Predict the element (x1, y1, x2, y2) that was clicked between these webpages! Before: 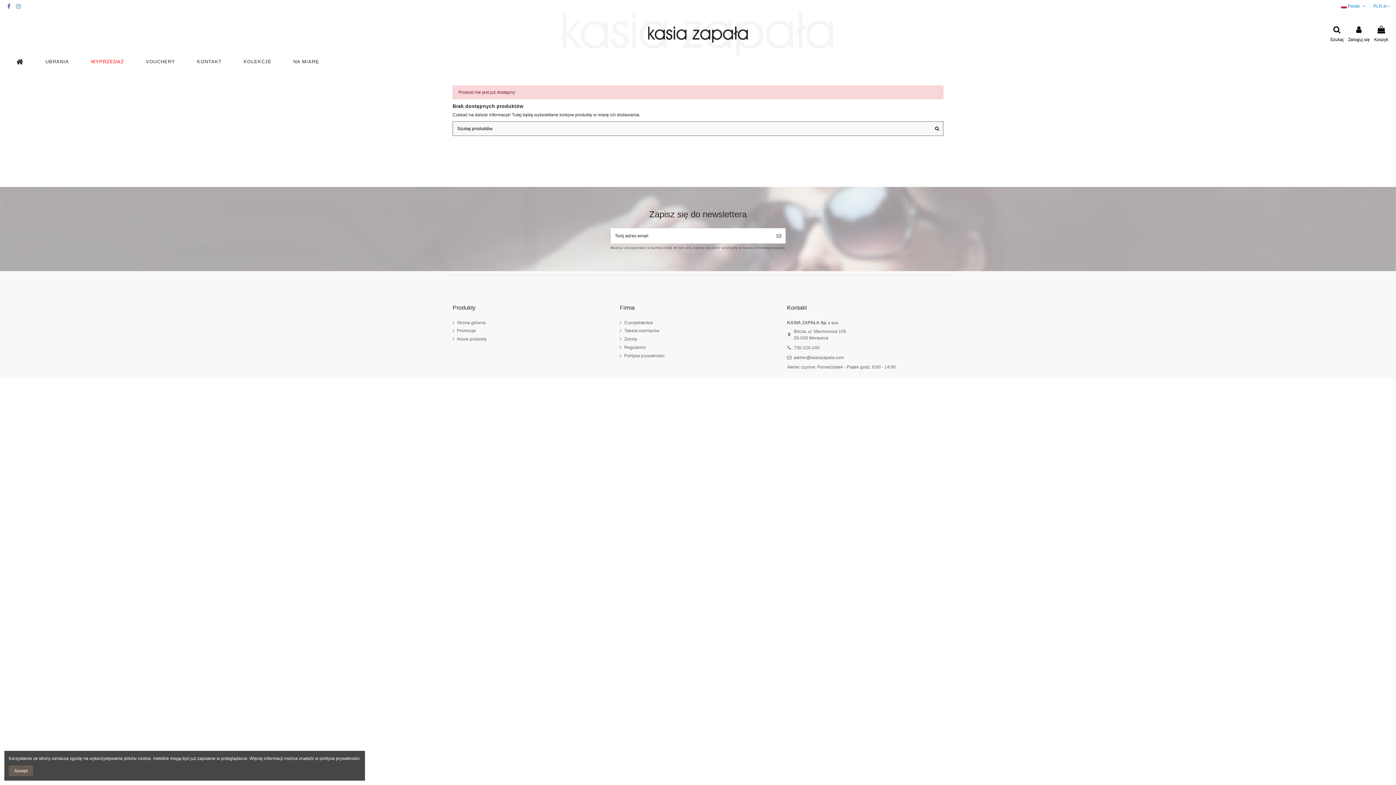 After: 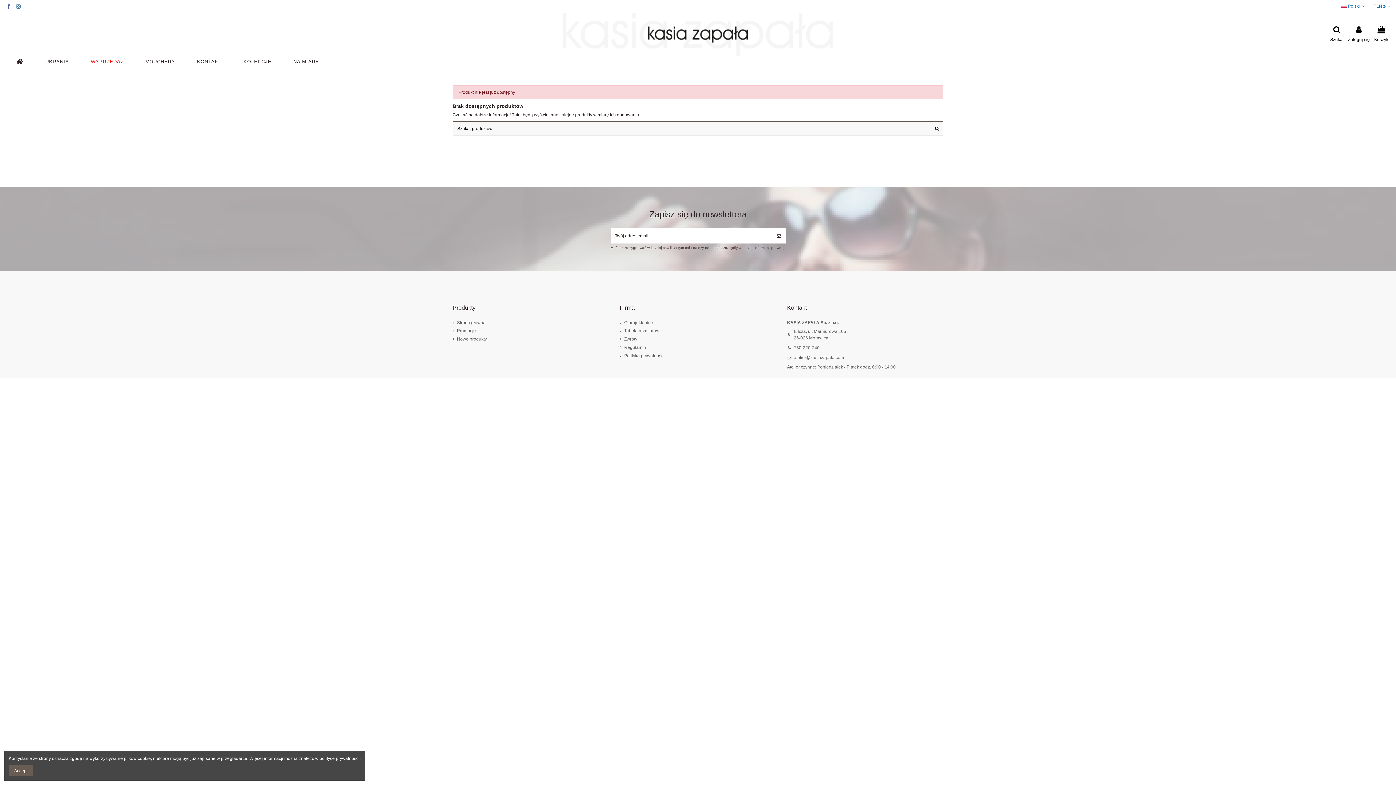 Action: bbox: (5, 3, 12, 9)